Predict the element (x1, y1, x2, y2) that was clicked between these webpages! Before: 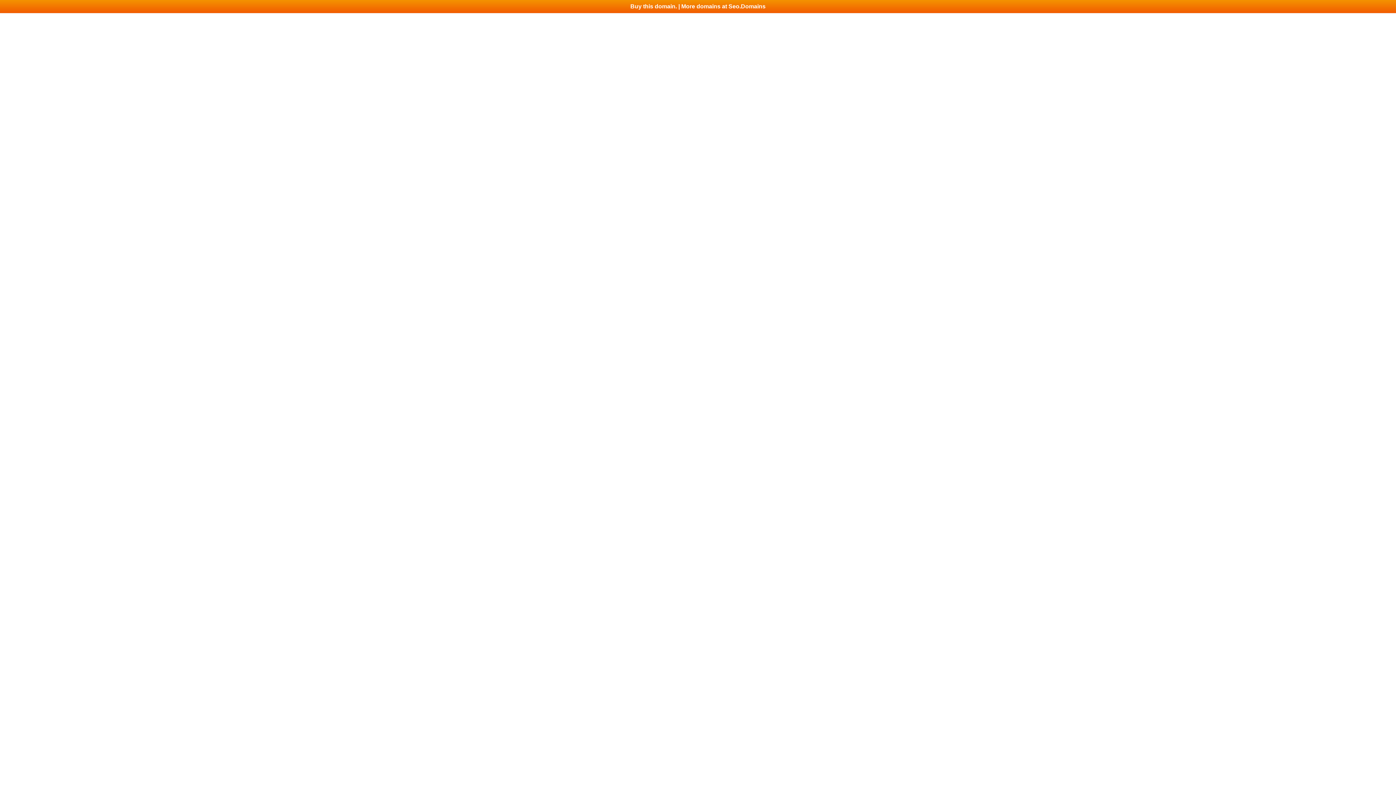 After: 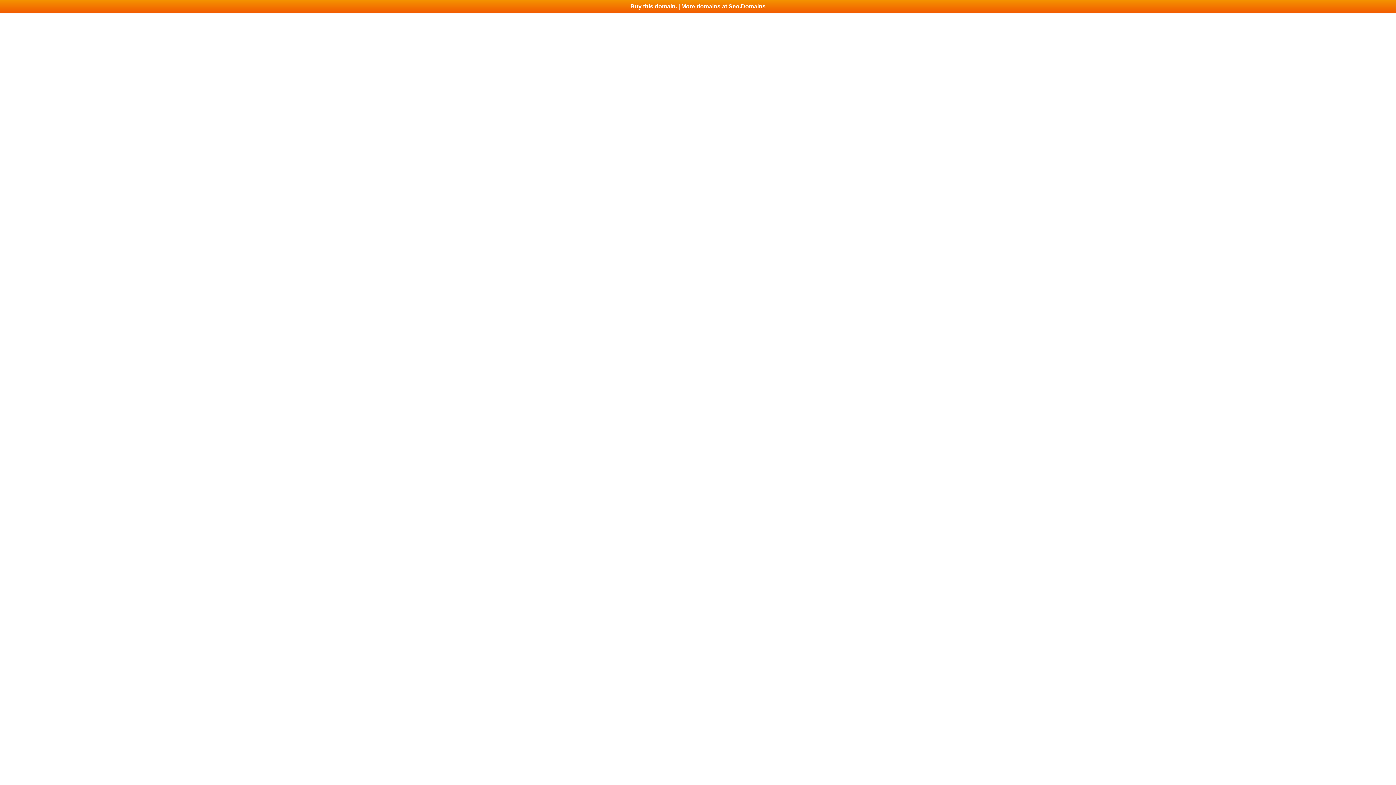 Action: bbox: (0, 0, 1396, 13) label: Buy this domain. | More domains at Seo.Domains